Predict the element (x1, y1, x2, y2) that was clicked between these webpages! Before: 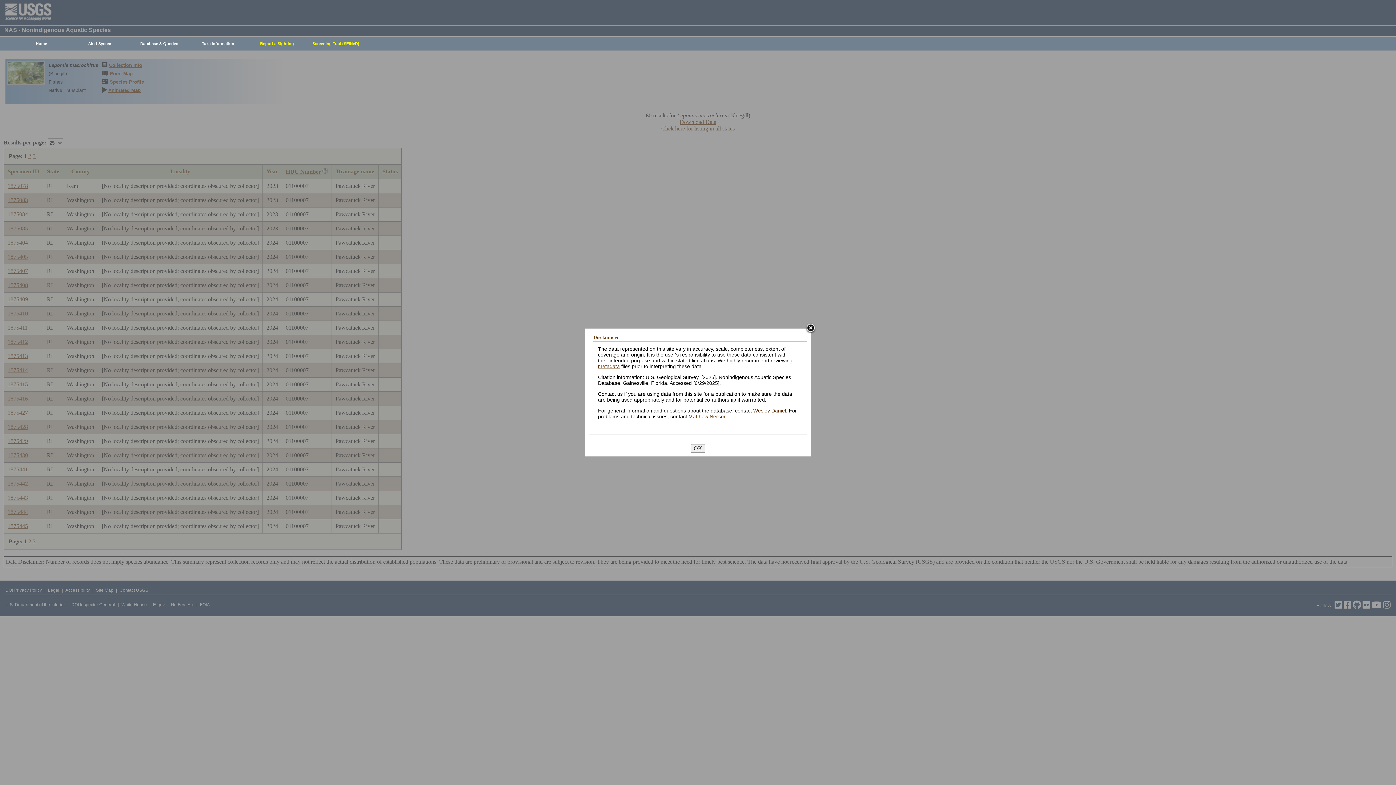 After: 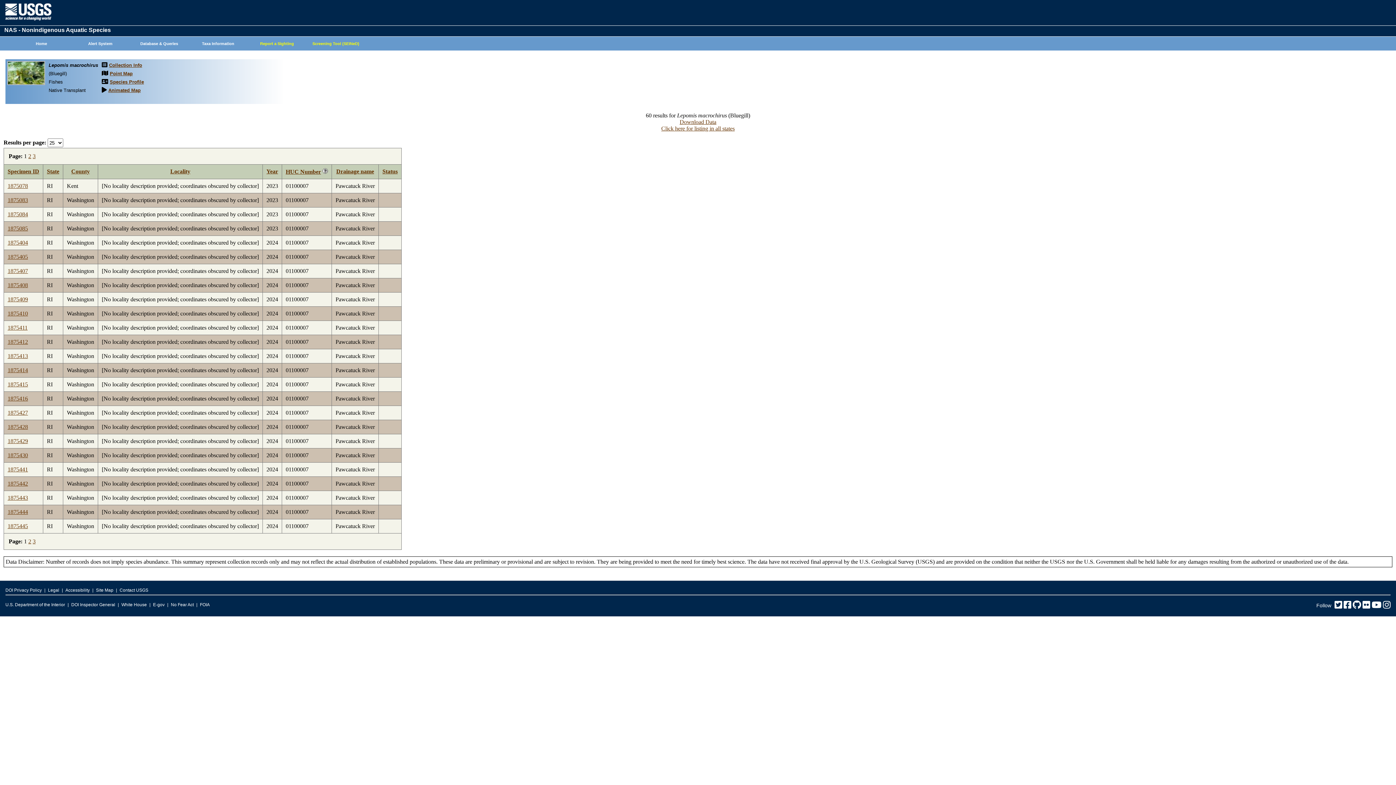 Action: bbox: (690, 444, 705, 452) label: OK